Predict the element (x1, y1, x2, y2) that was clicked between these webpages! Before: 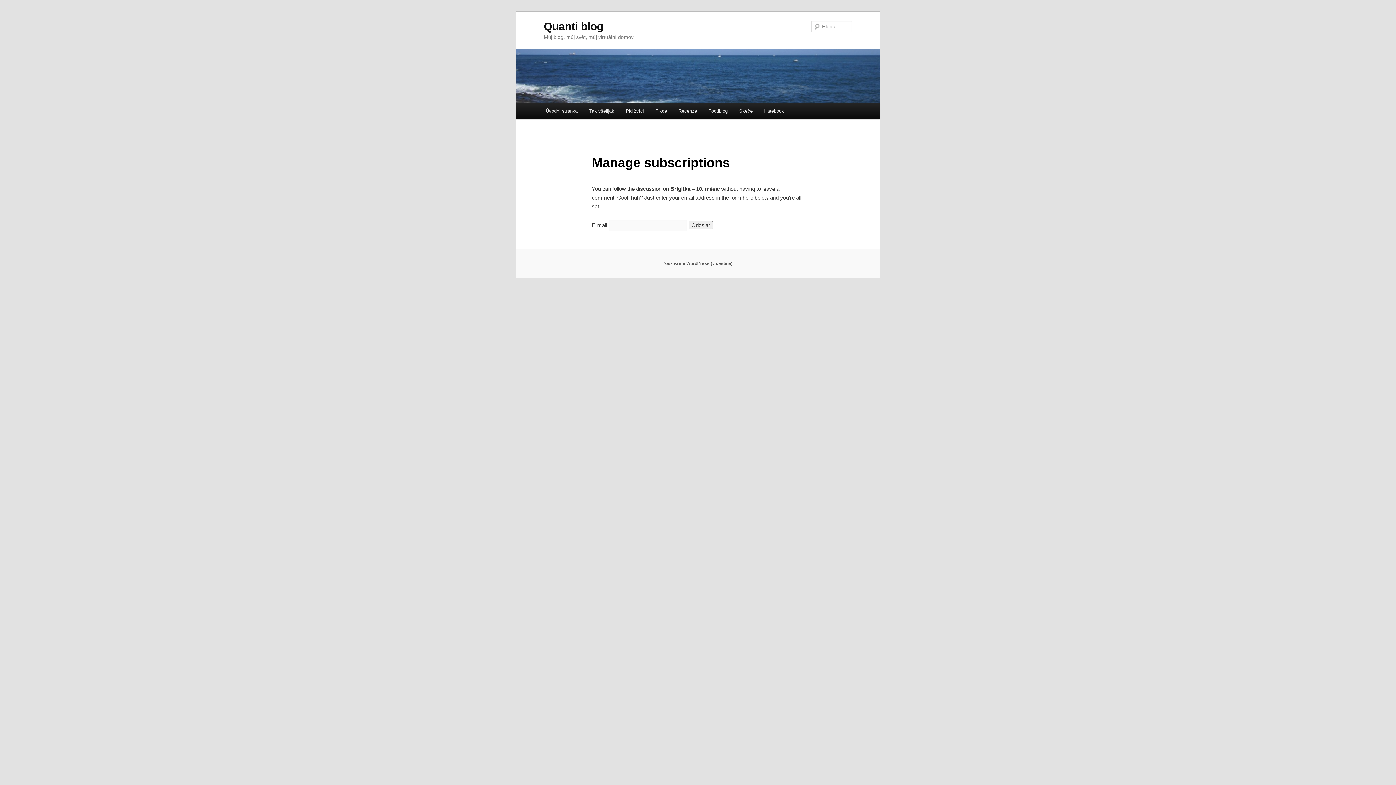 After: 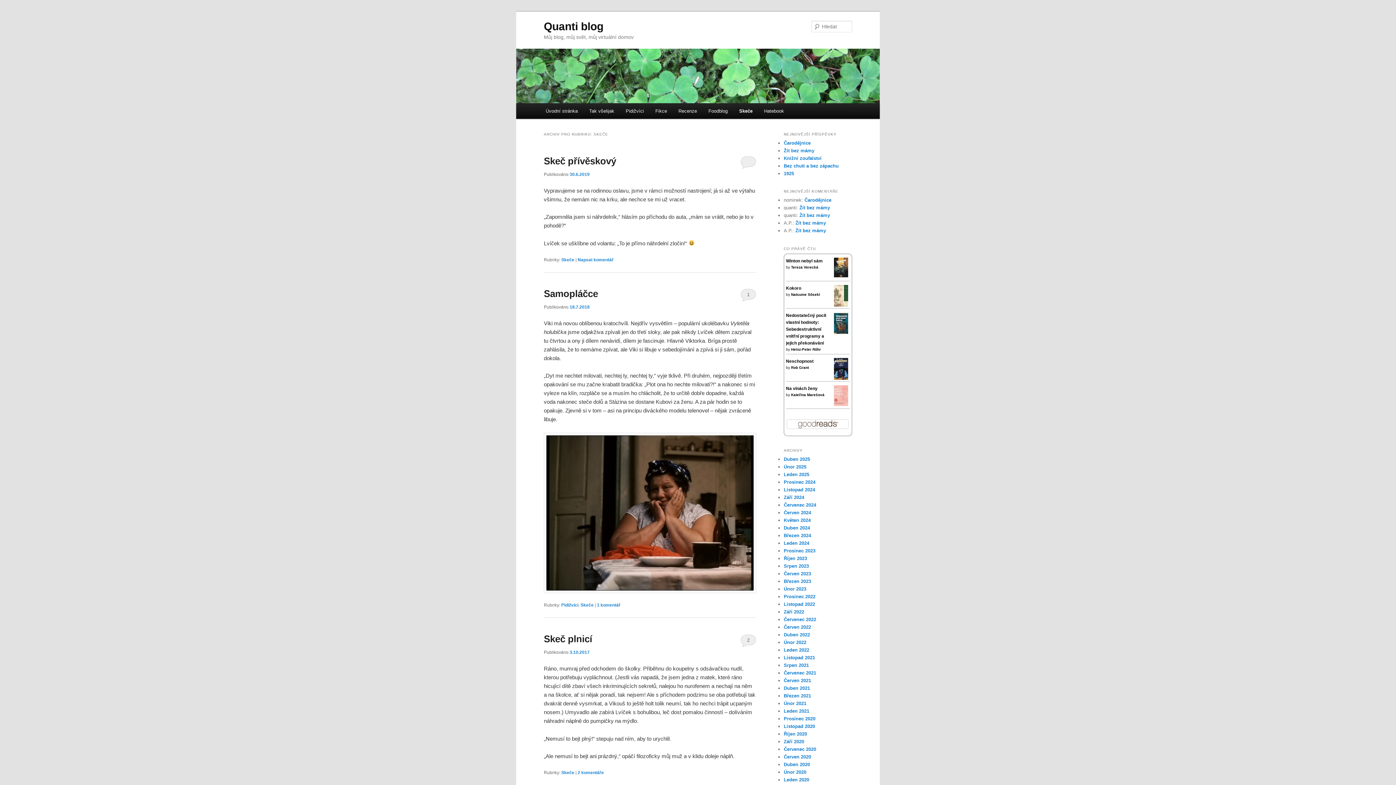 Action: bbox: (733, 103, 758, 118) label: Skeče